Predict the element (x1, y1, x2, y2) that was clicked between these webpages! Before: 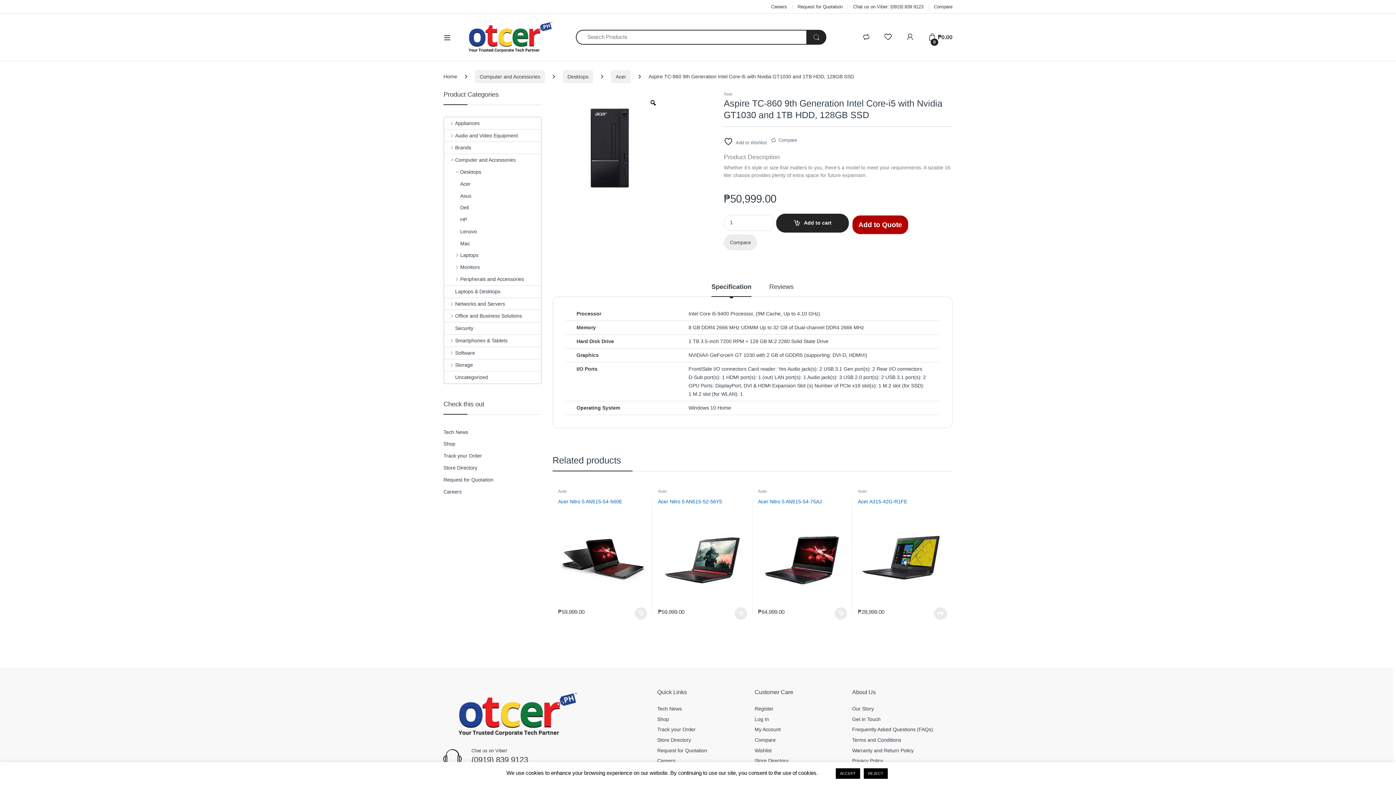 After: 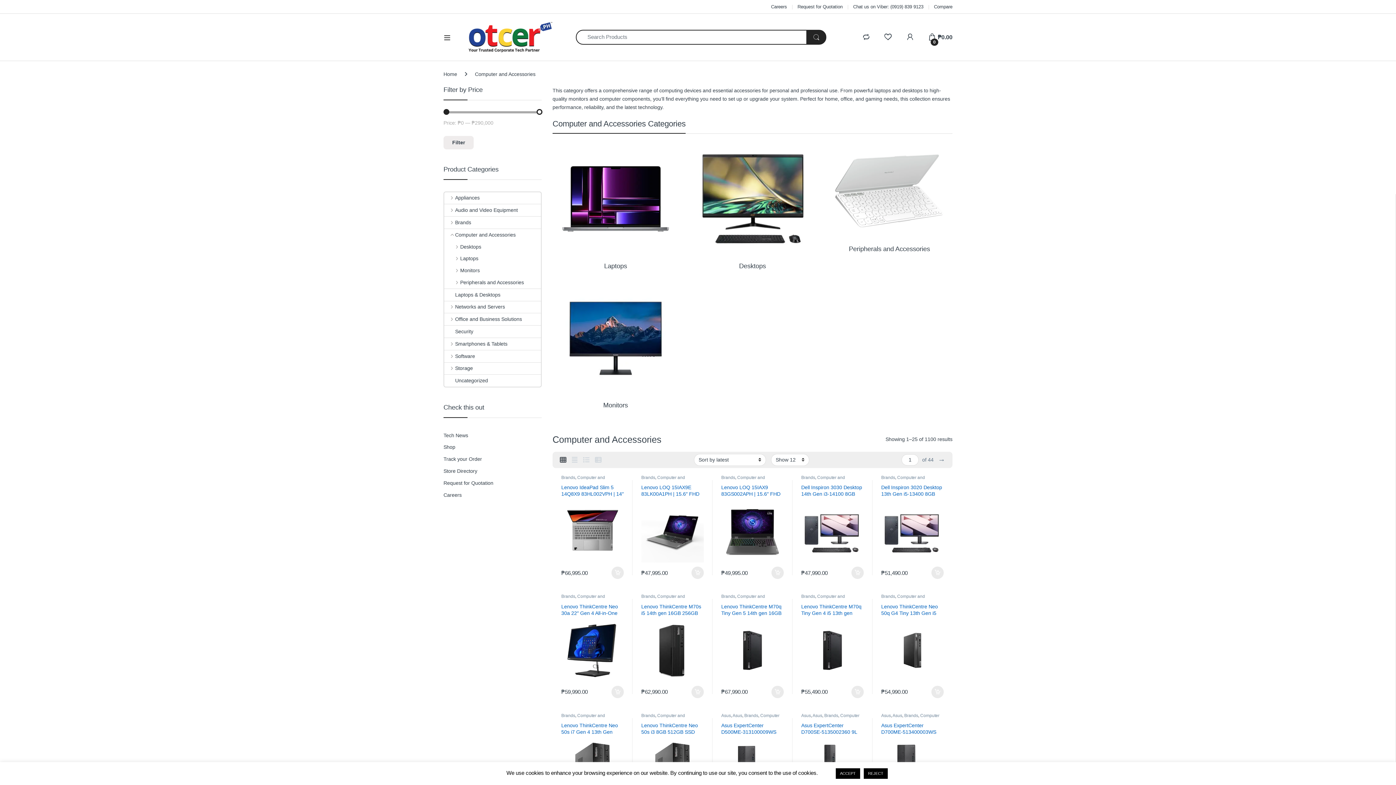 Action: bbox: (444, 154, 515, 166) label: Computer and Accessories